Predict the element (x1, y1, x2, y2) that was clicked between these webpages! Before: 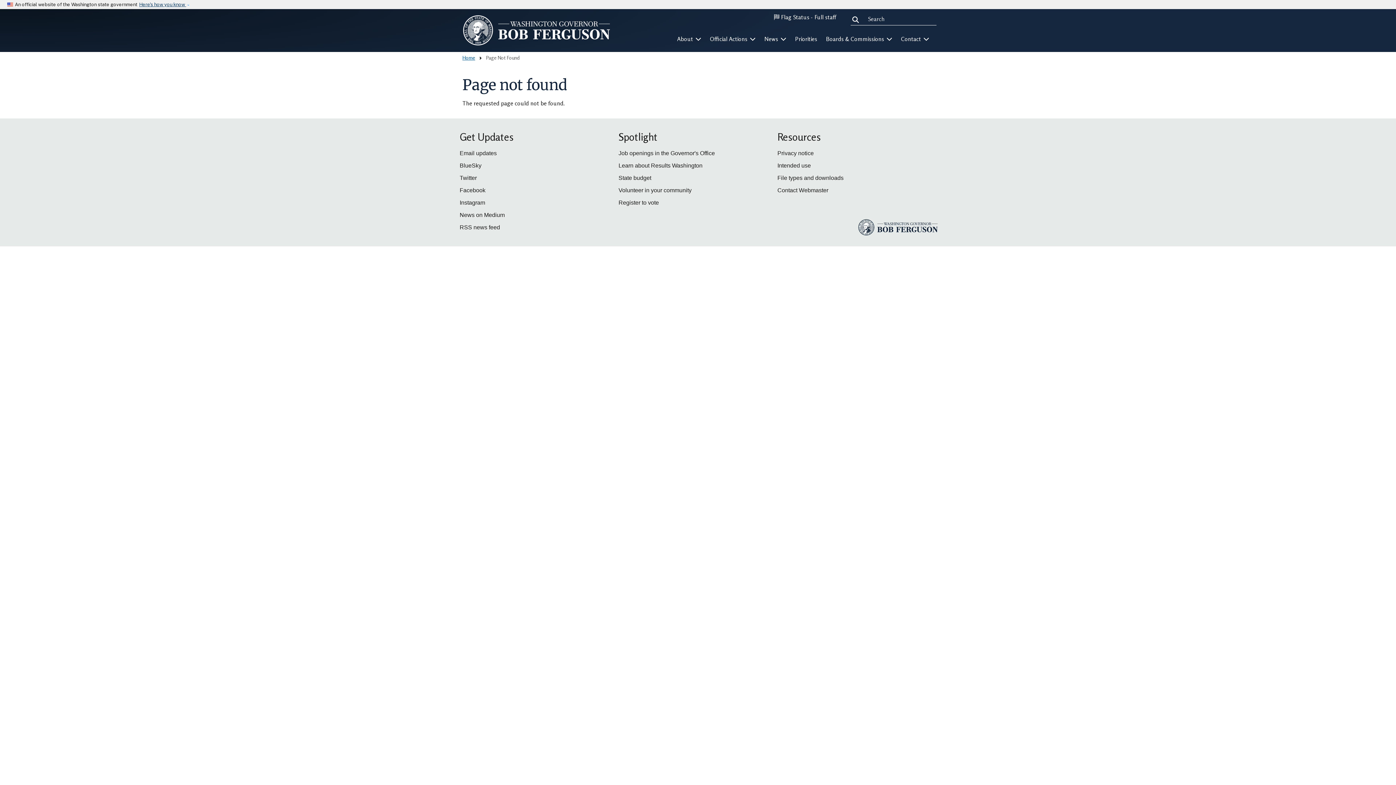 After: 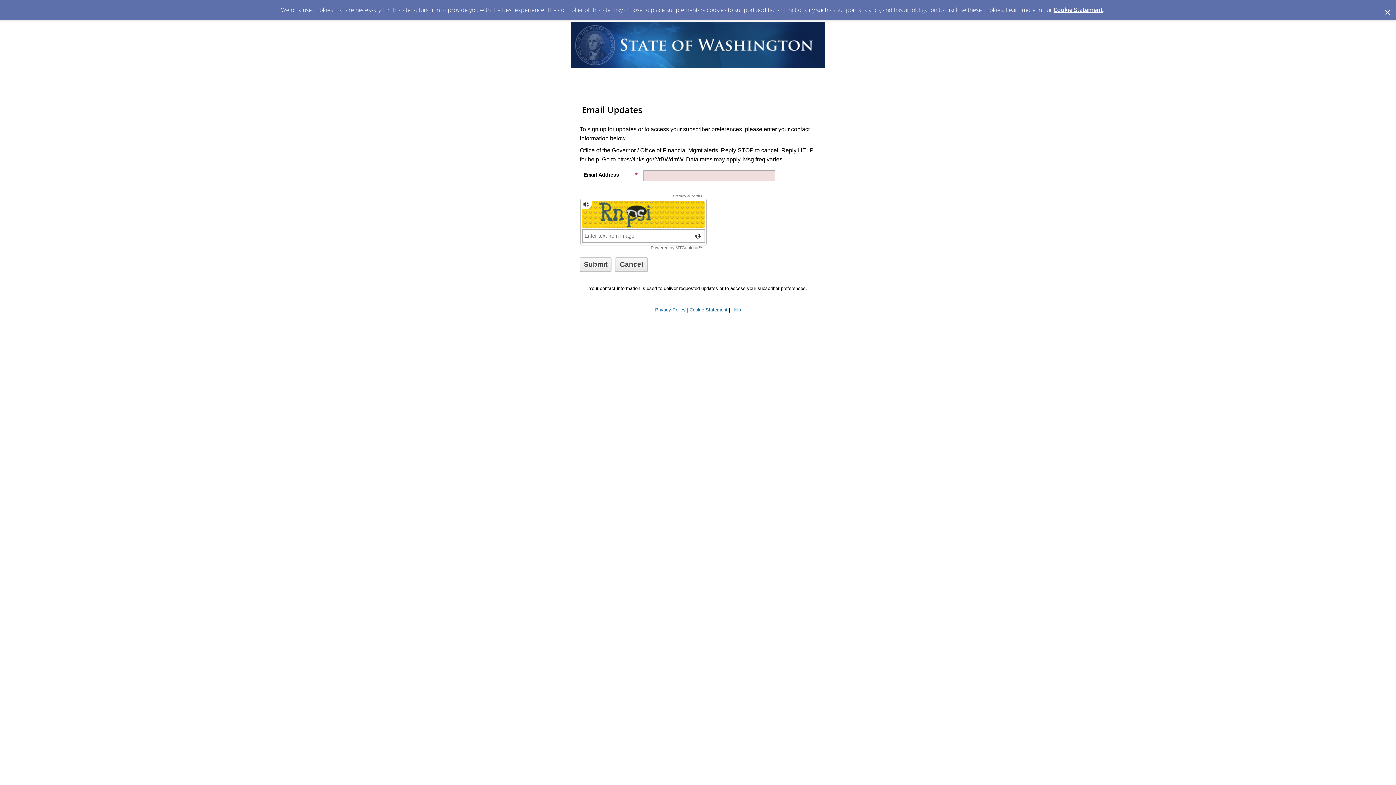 Action: bbox: (459, 150, 496, 156) label: Email updates